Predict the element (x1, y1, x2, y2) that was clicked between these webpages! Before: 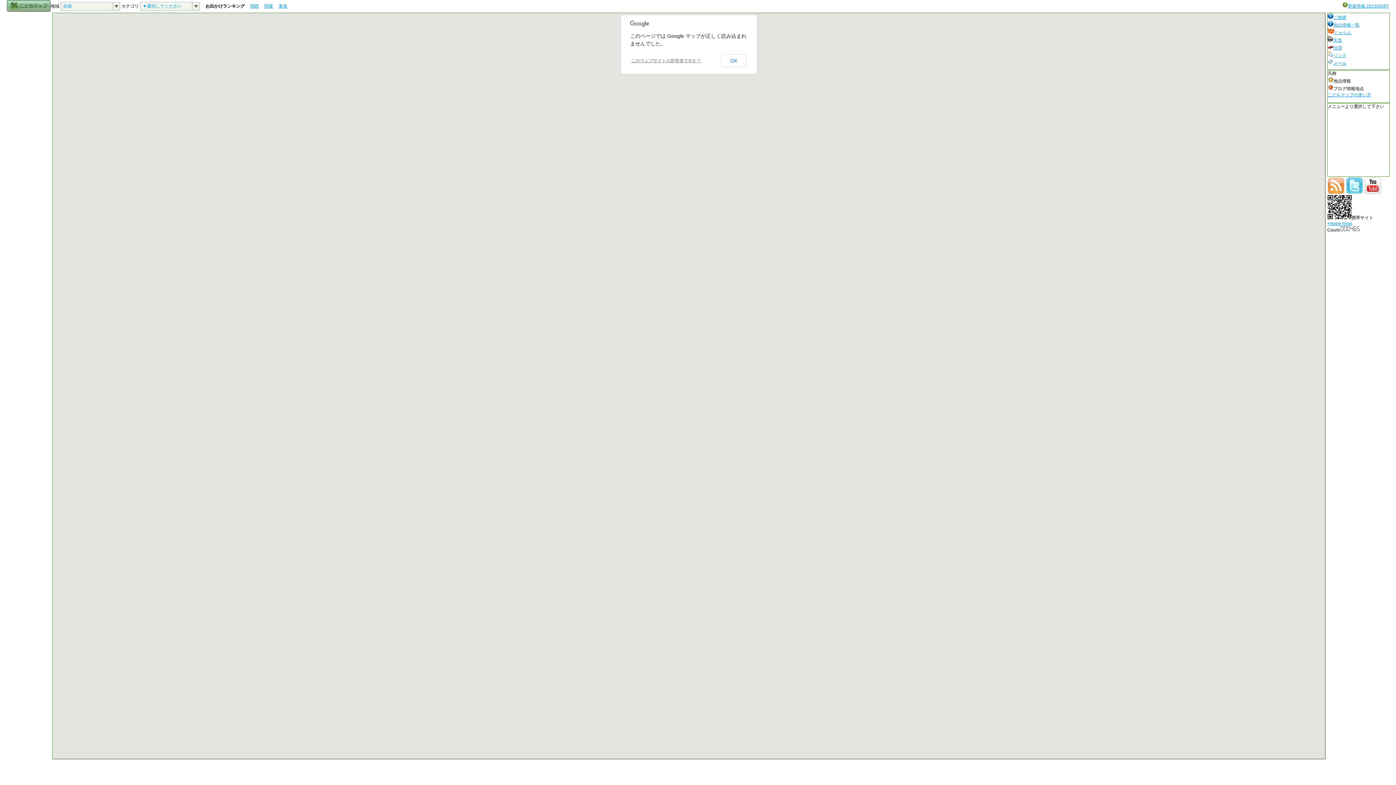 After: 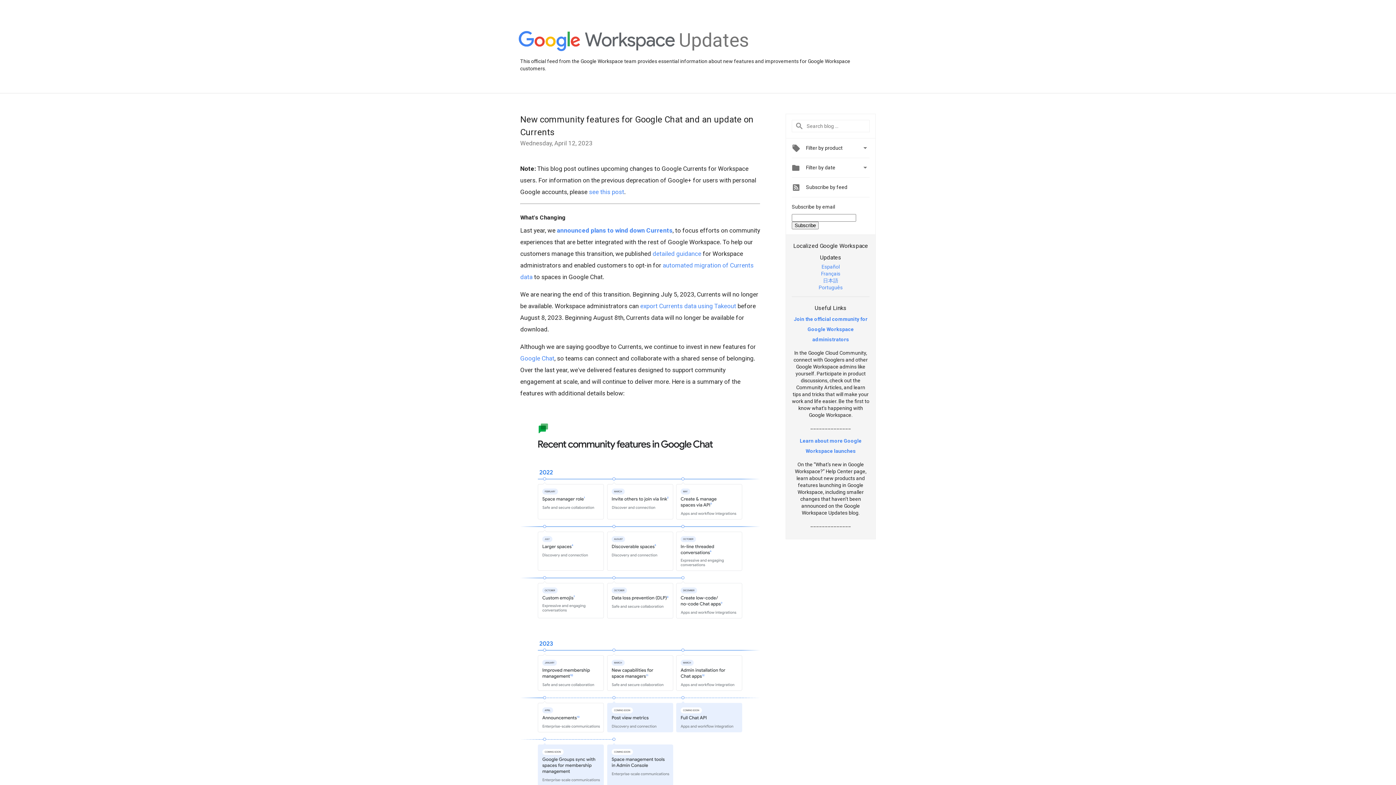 Action: label: +moge ringo bbox: (1327, 221, 1352, 226)